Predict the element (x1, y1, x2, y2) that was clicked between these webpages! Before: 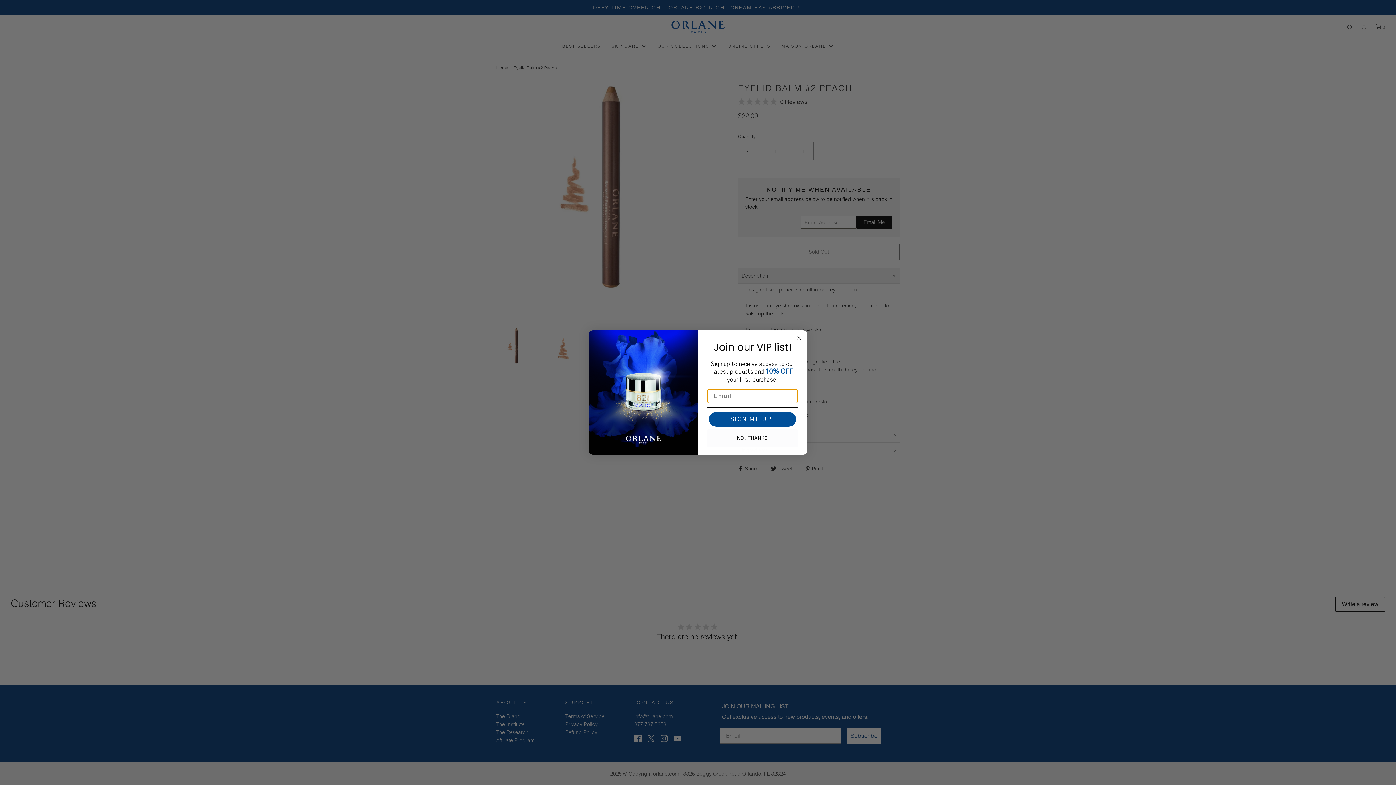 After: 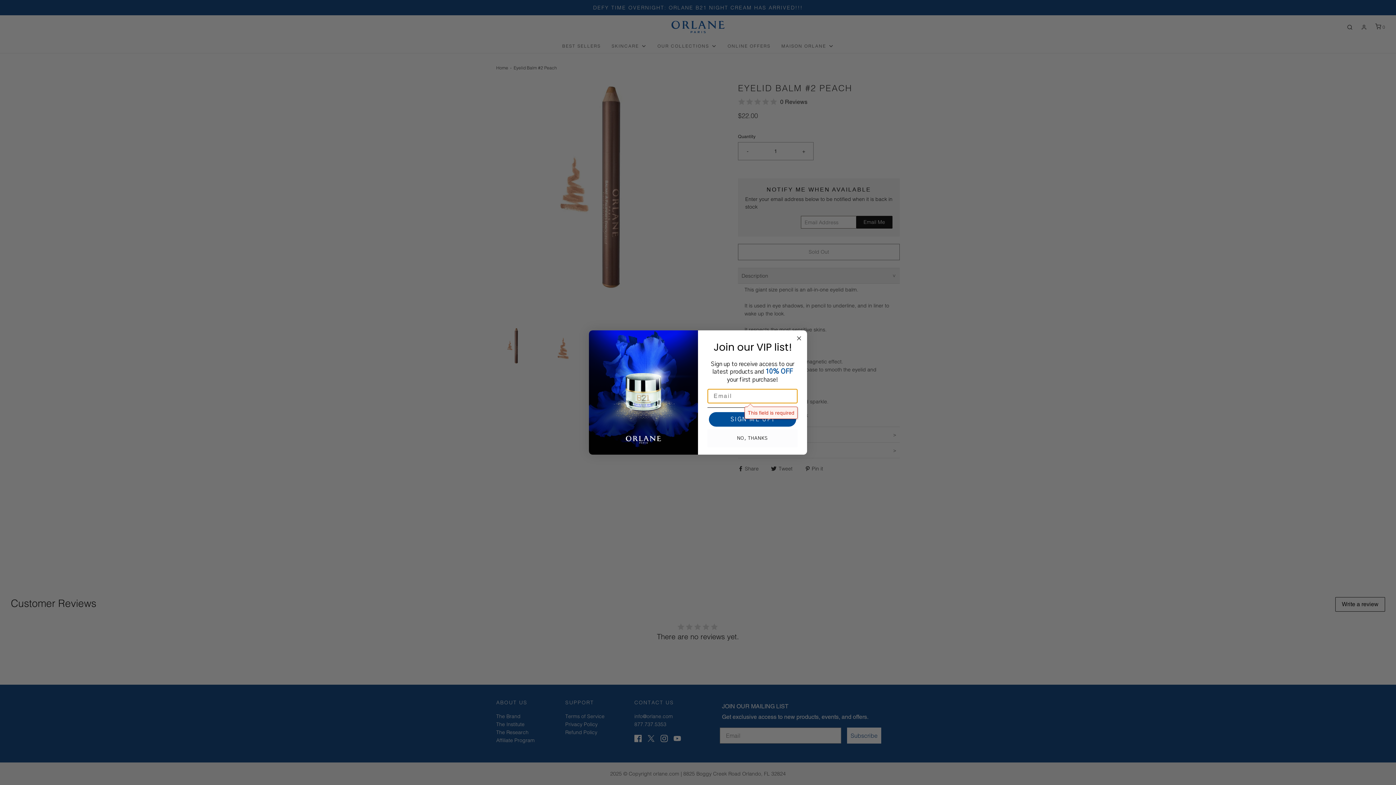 Action: bbox: (709, 412, 796, 427) label: SIGN ME UP!